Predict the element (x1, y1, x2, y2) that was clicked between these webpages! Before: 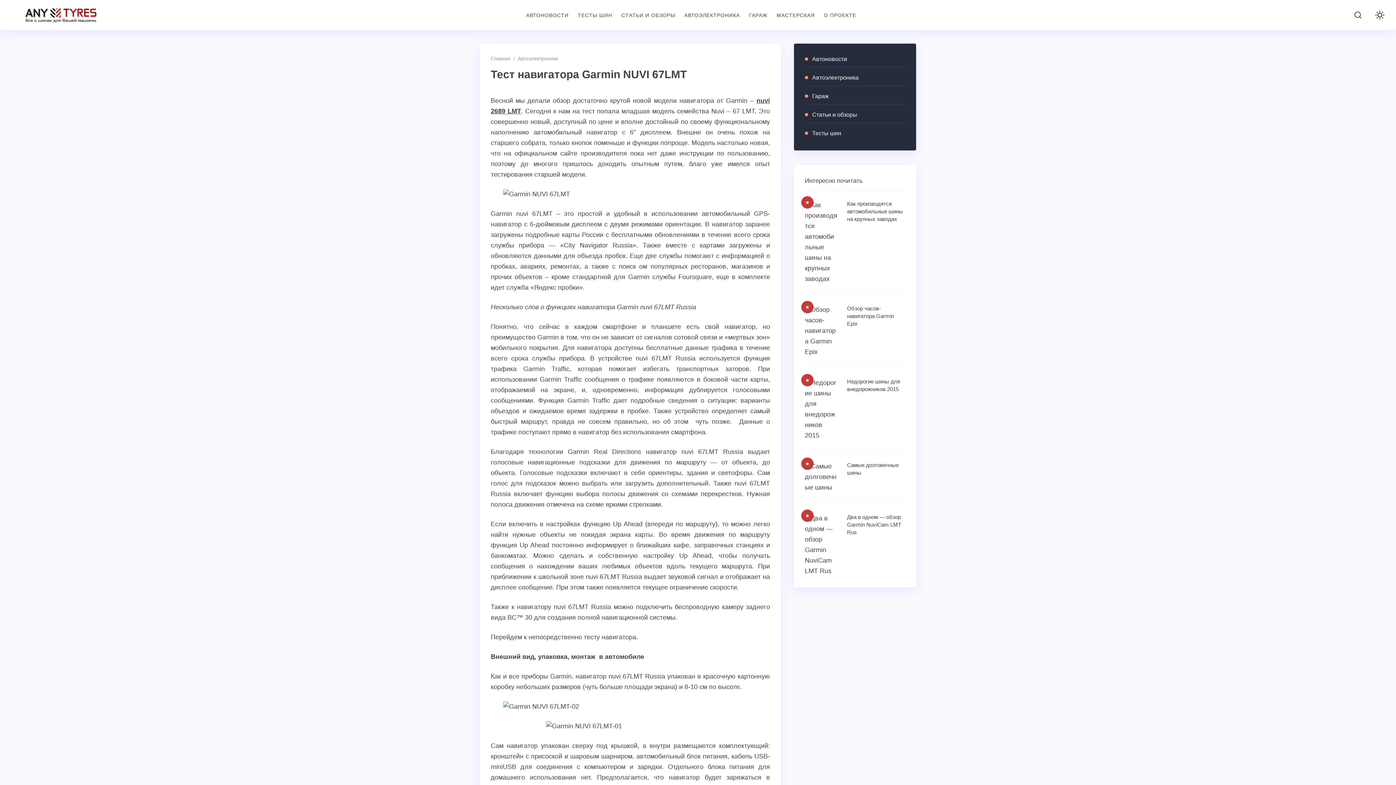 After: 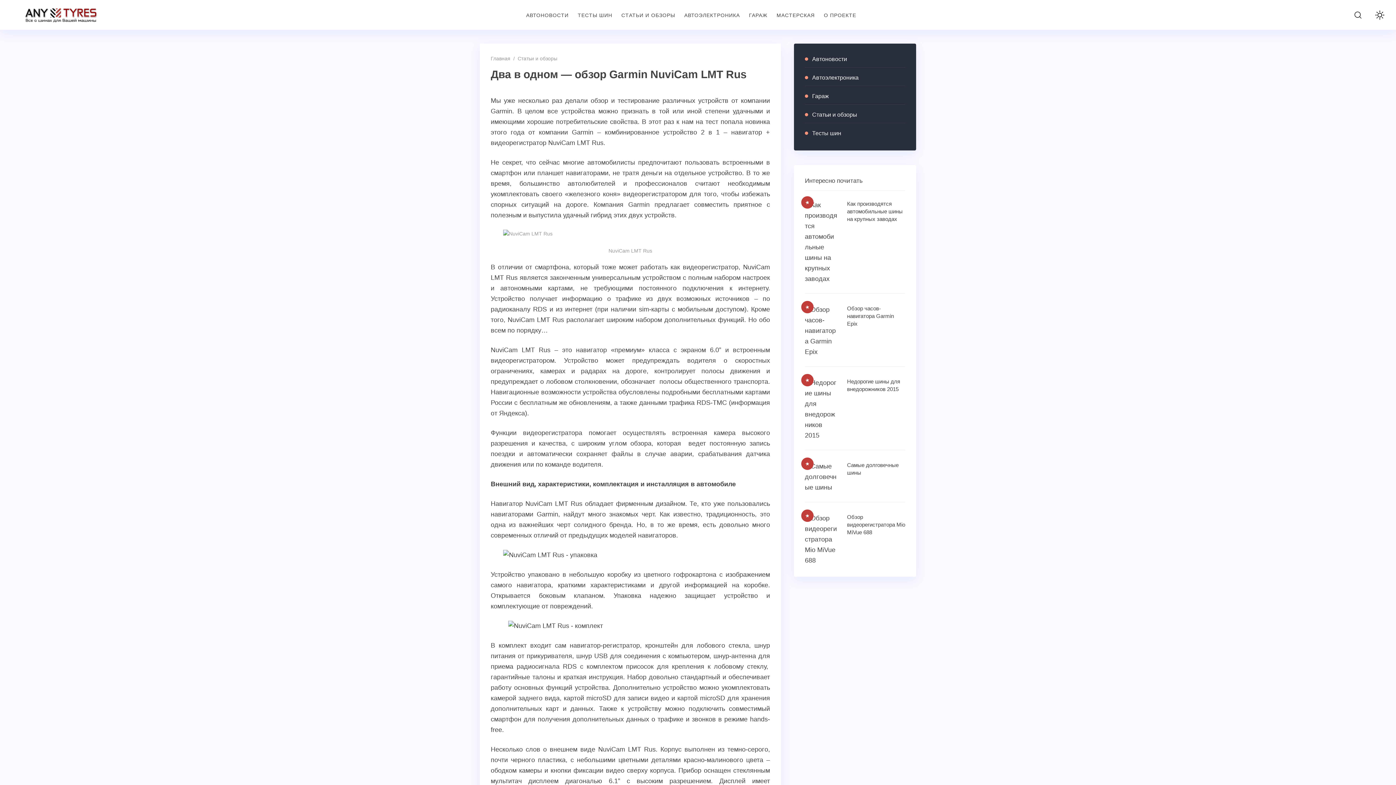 Action: bbox: (805, 513, 837, 576)